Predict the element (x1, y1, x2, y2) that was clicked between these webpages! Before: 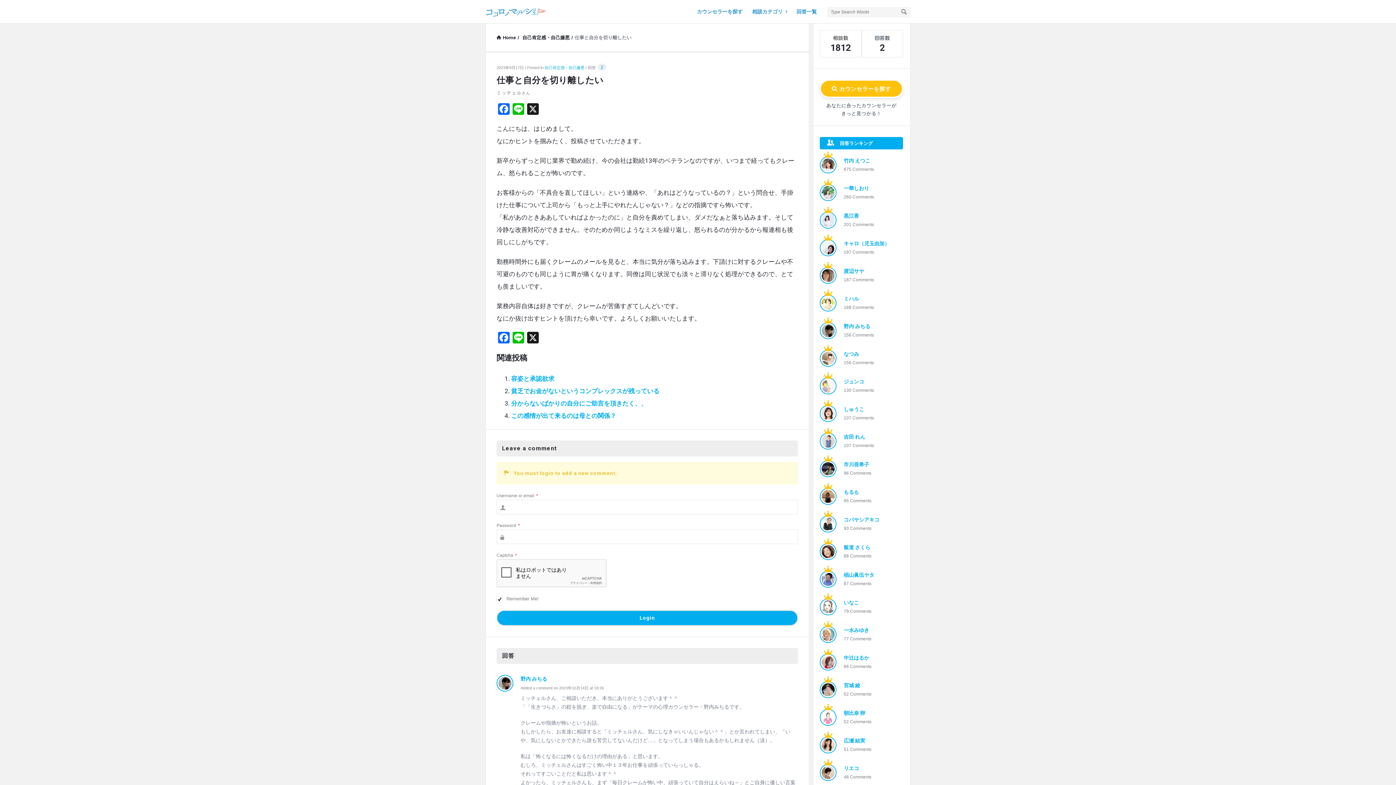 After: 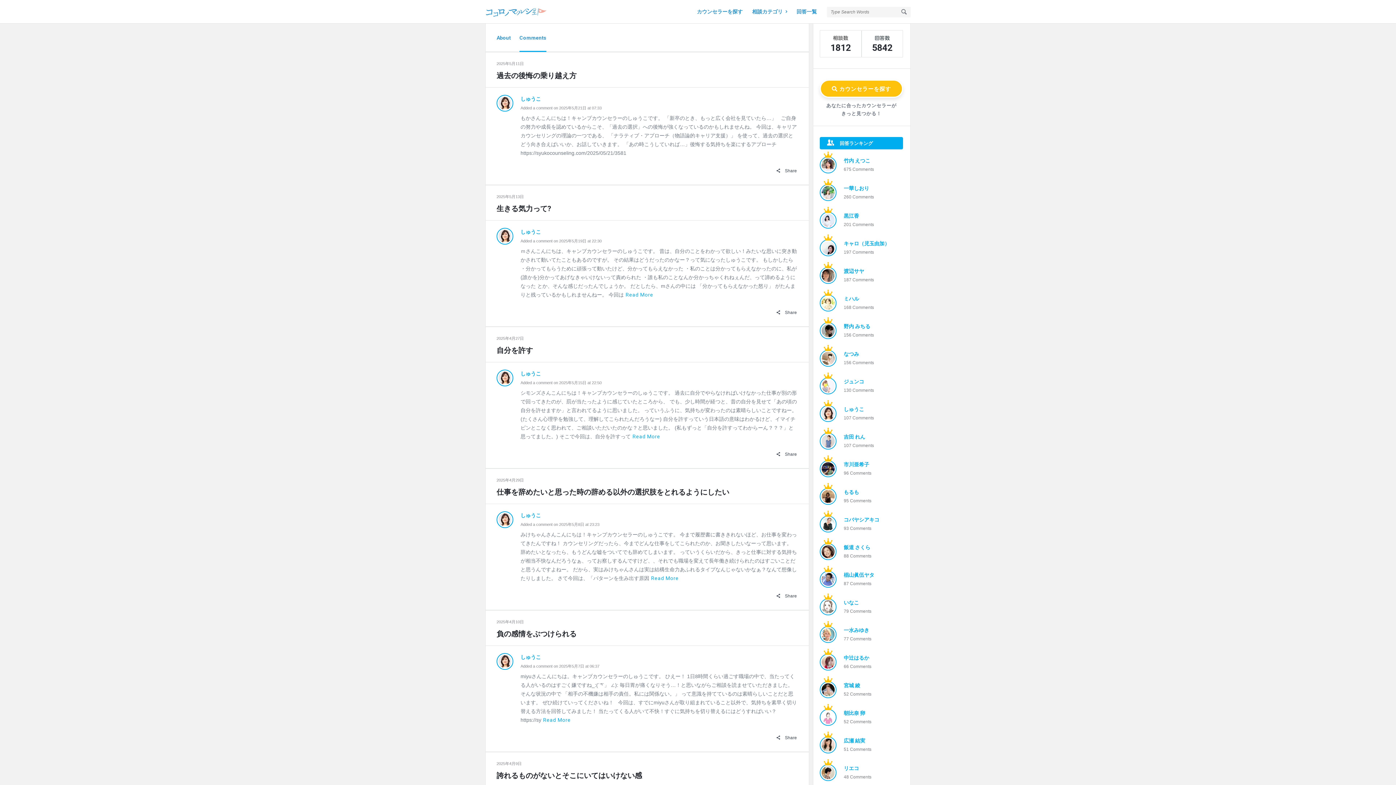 Action: label: 107 Comments bbox: (844, 415, 874, 420)